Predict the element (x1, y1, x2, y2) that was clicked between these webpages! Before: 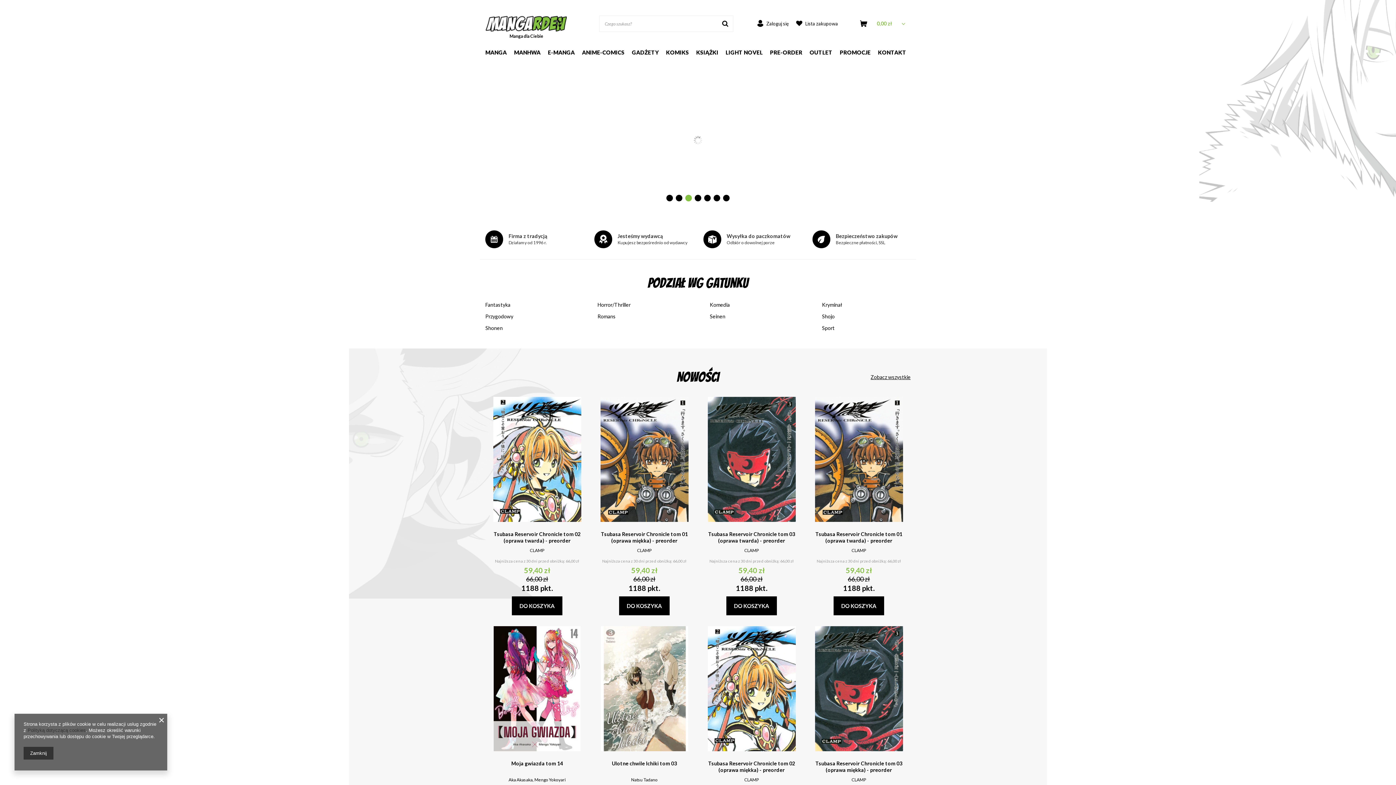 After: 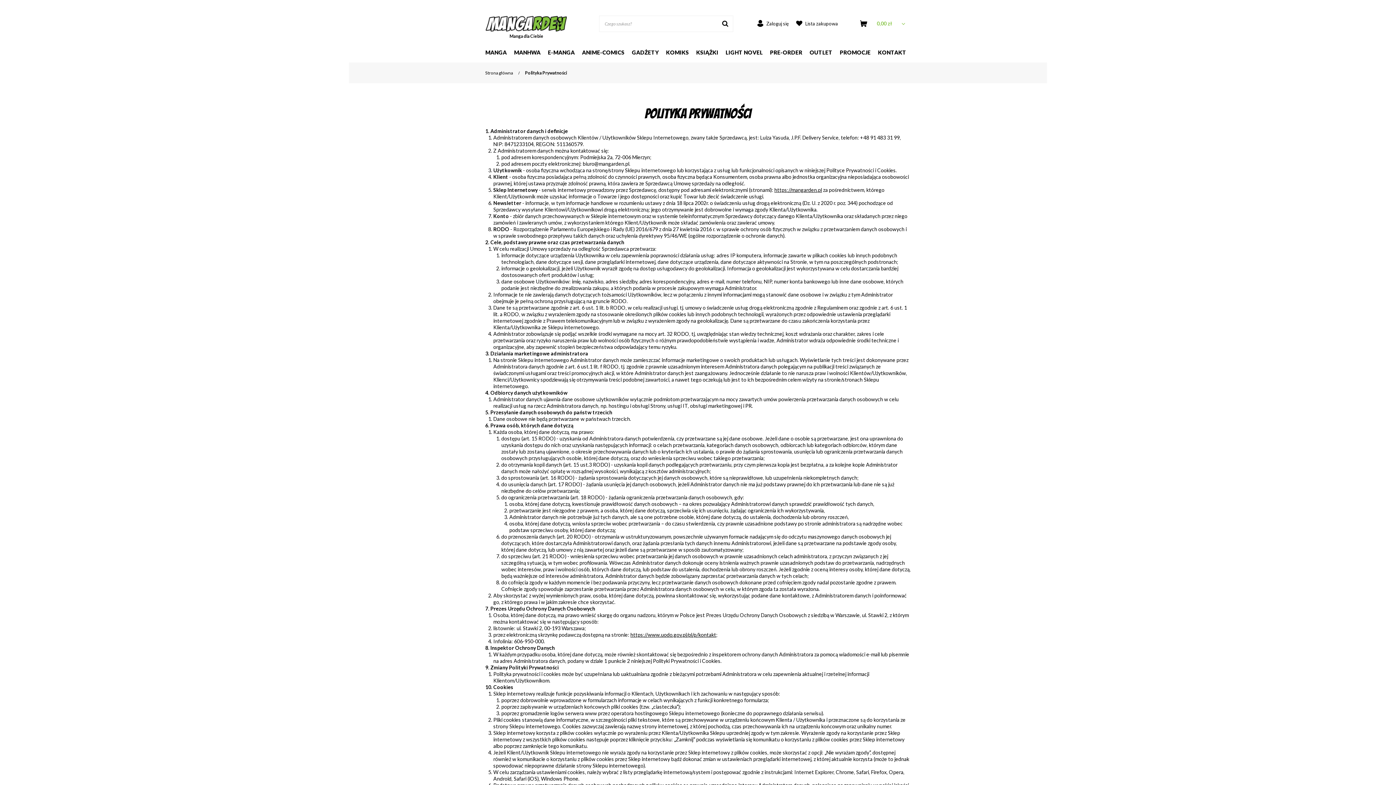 Action: label: Polityką dotyczącą cookies bbox: (27, 728, 85, 733)